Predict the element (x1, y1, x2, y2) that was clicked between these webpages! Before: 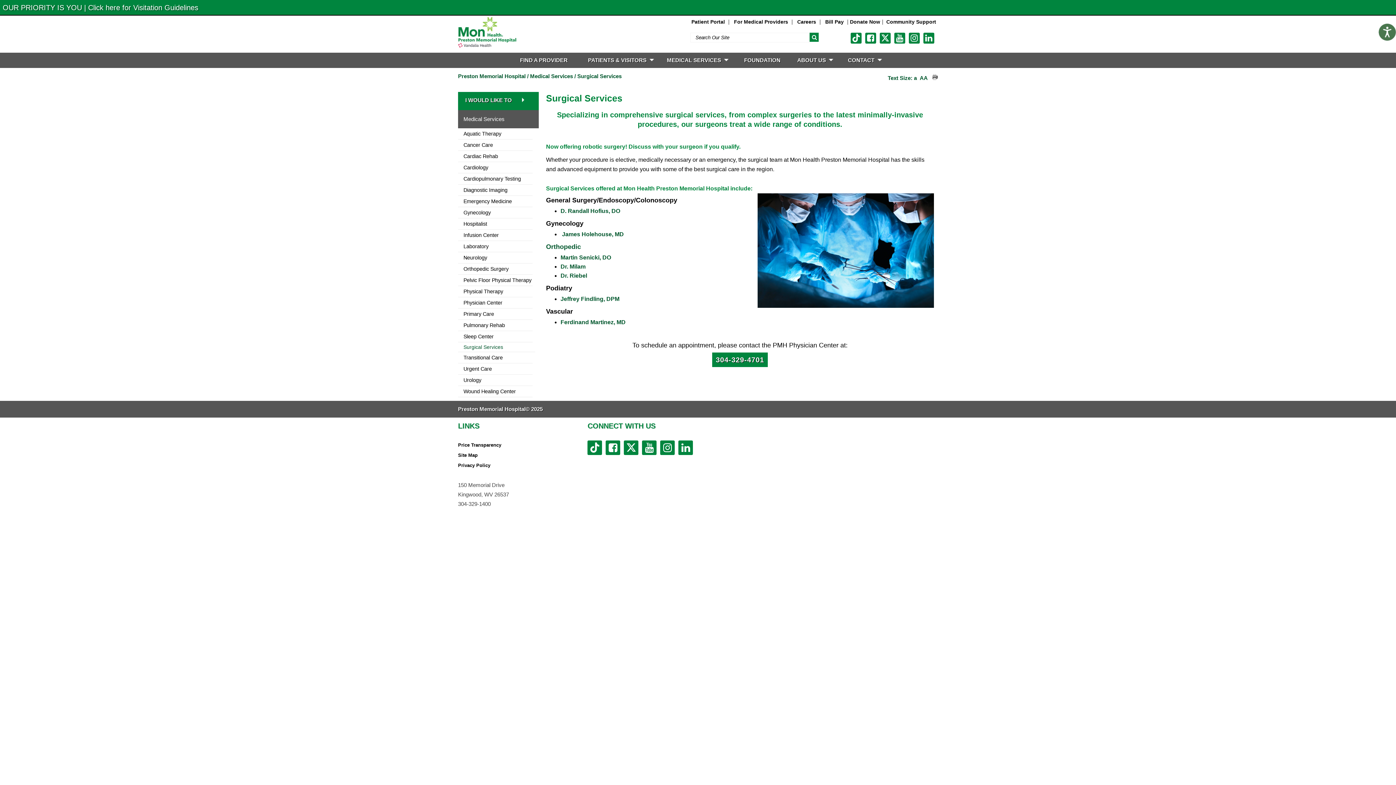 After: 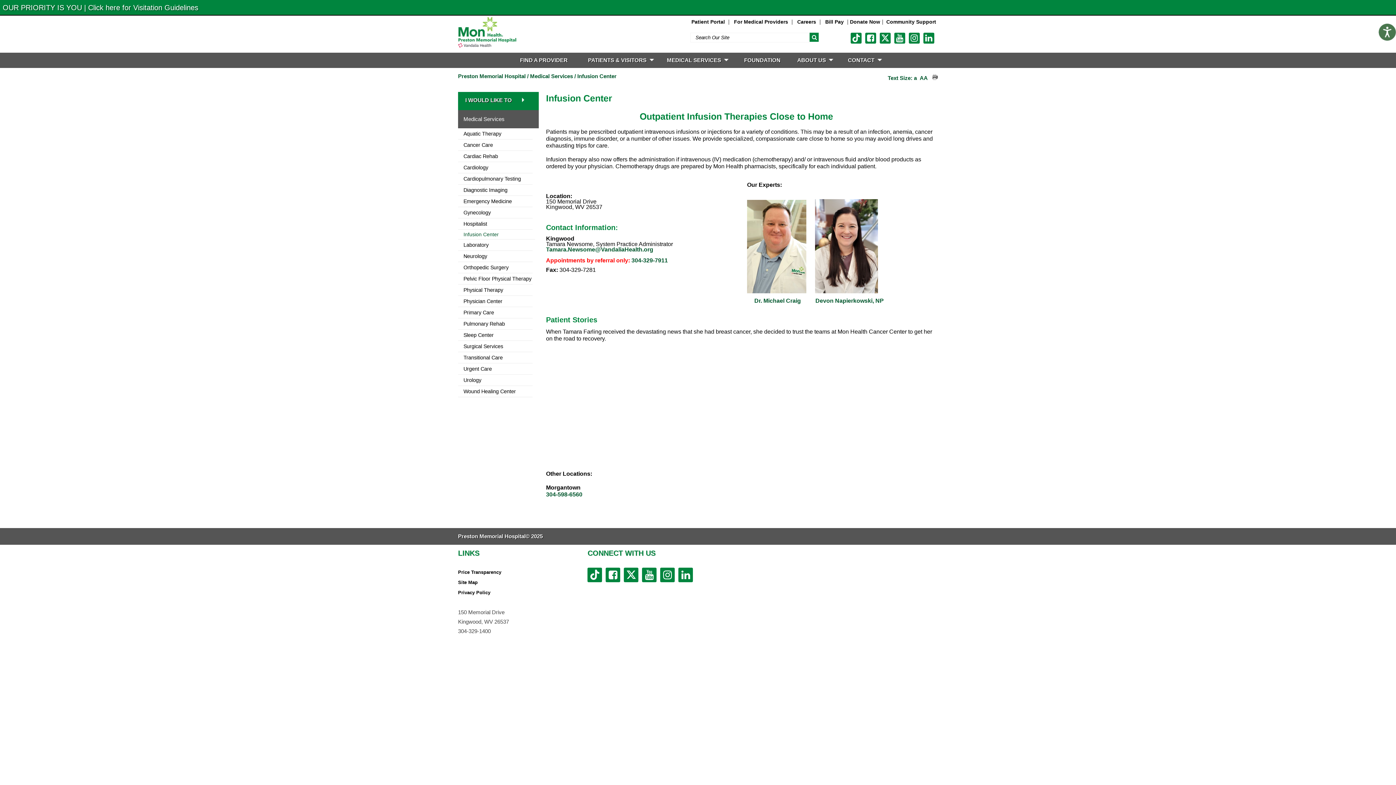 Action: label: Infusion Center bbox: (458, 229, 532, 241)